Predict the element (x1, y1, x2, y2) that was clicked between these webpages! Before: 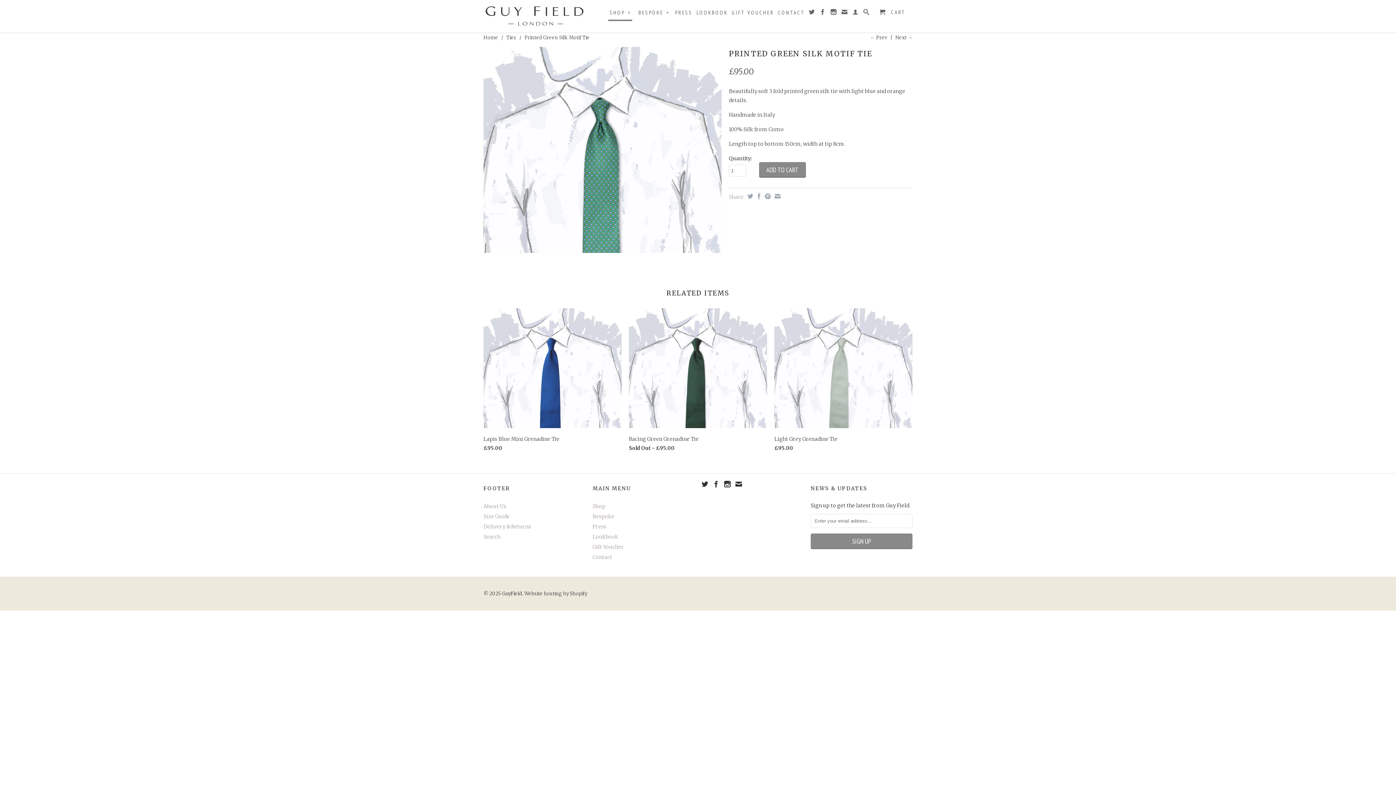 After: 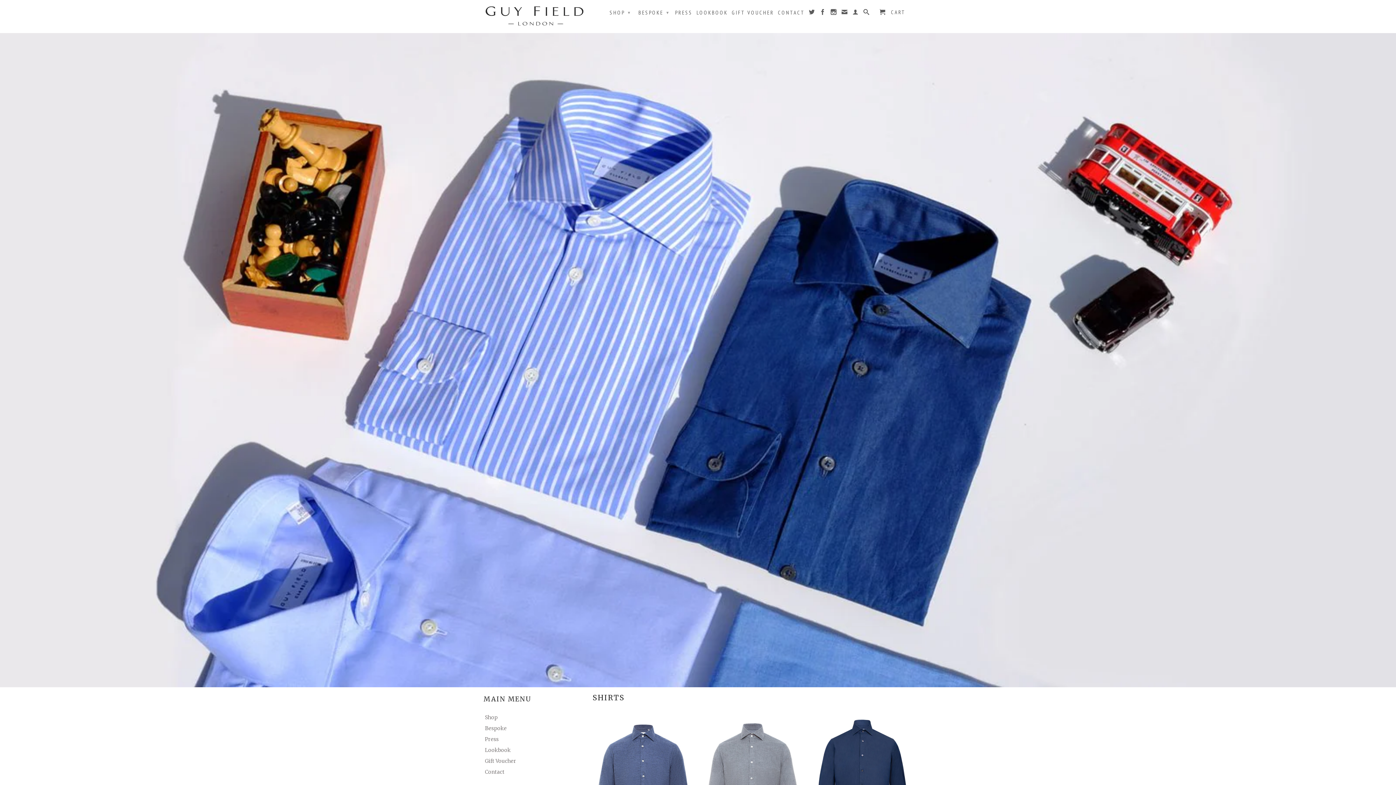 Action: bbox: (483, 5, 585, 27)